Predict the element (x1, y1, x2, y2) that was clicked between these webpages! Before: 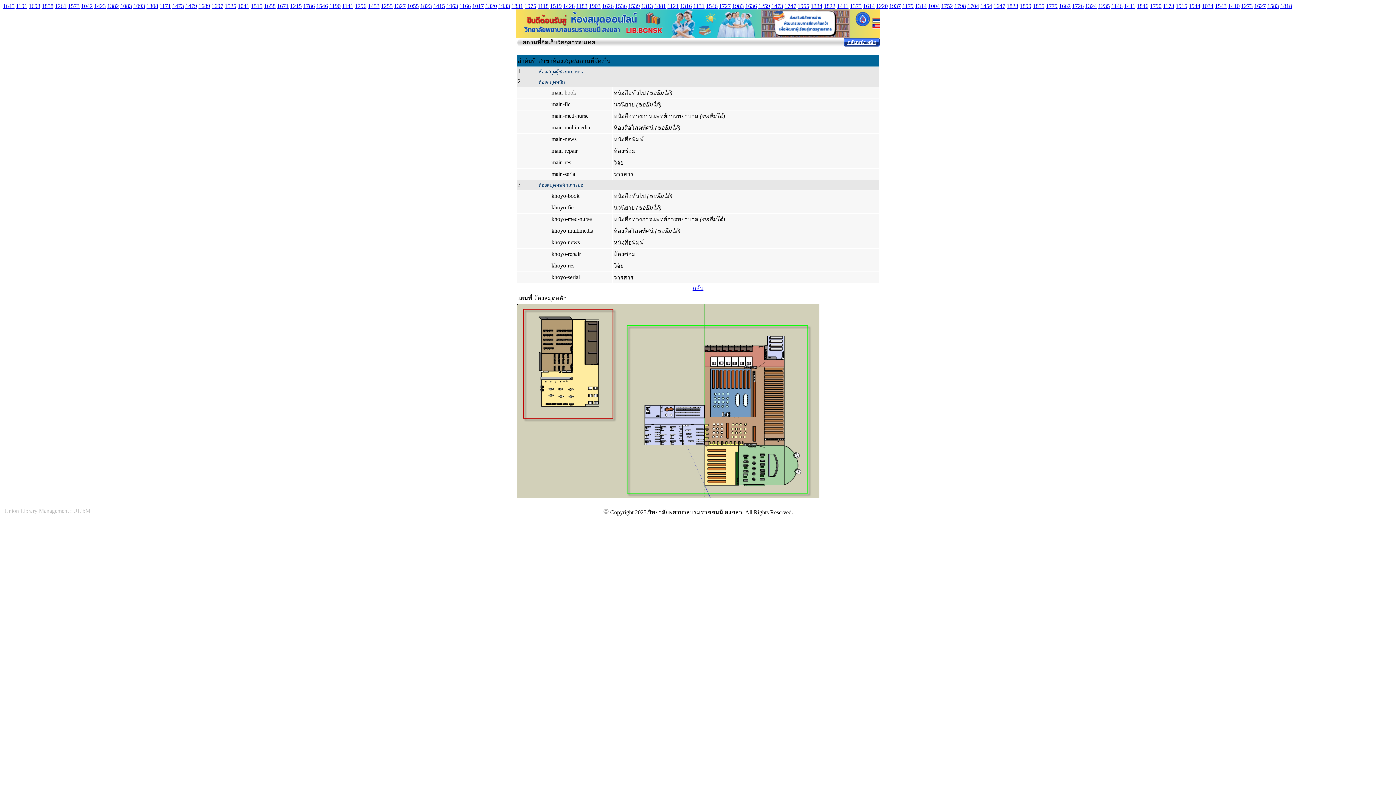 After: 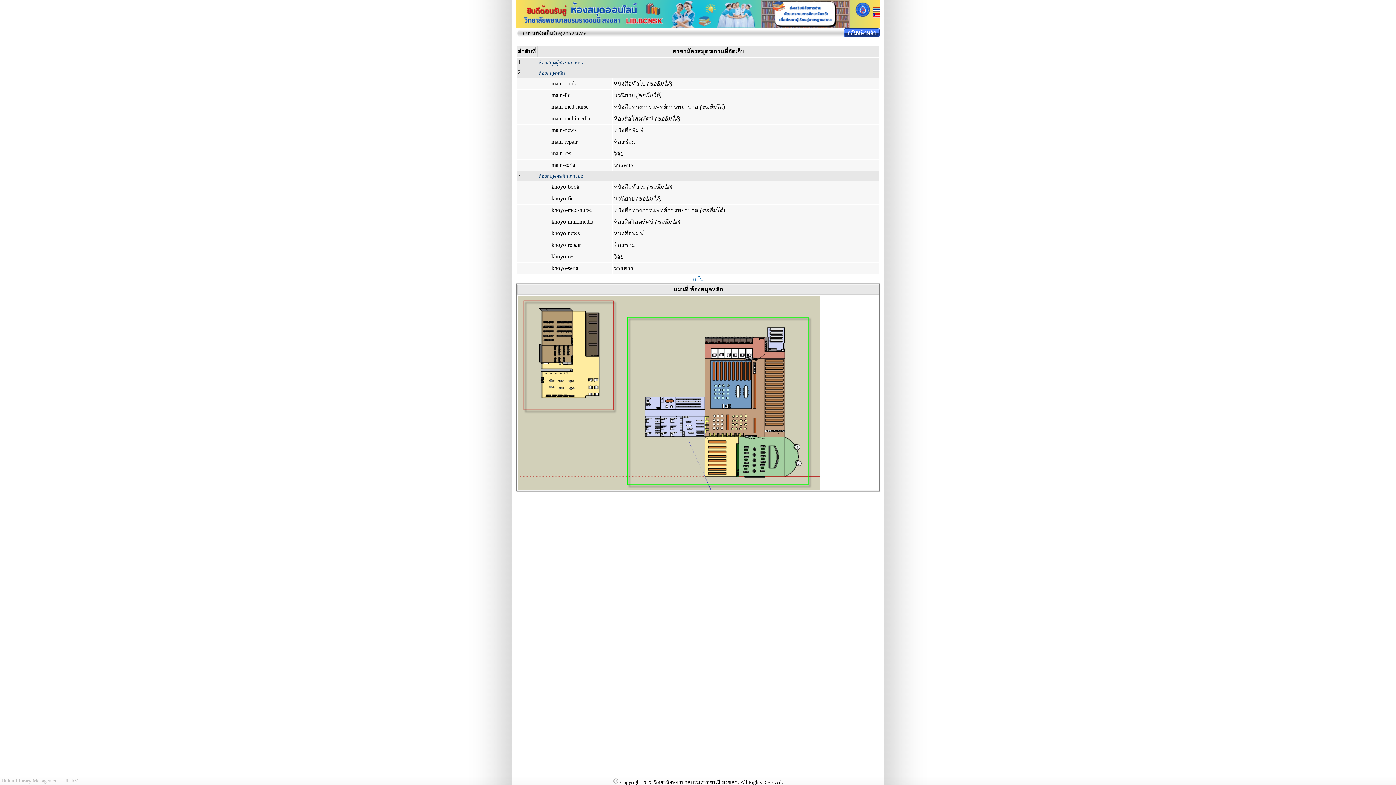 Action: bbox: (1254, 2, 1266, 9) label: 1627